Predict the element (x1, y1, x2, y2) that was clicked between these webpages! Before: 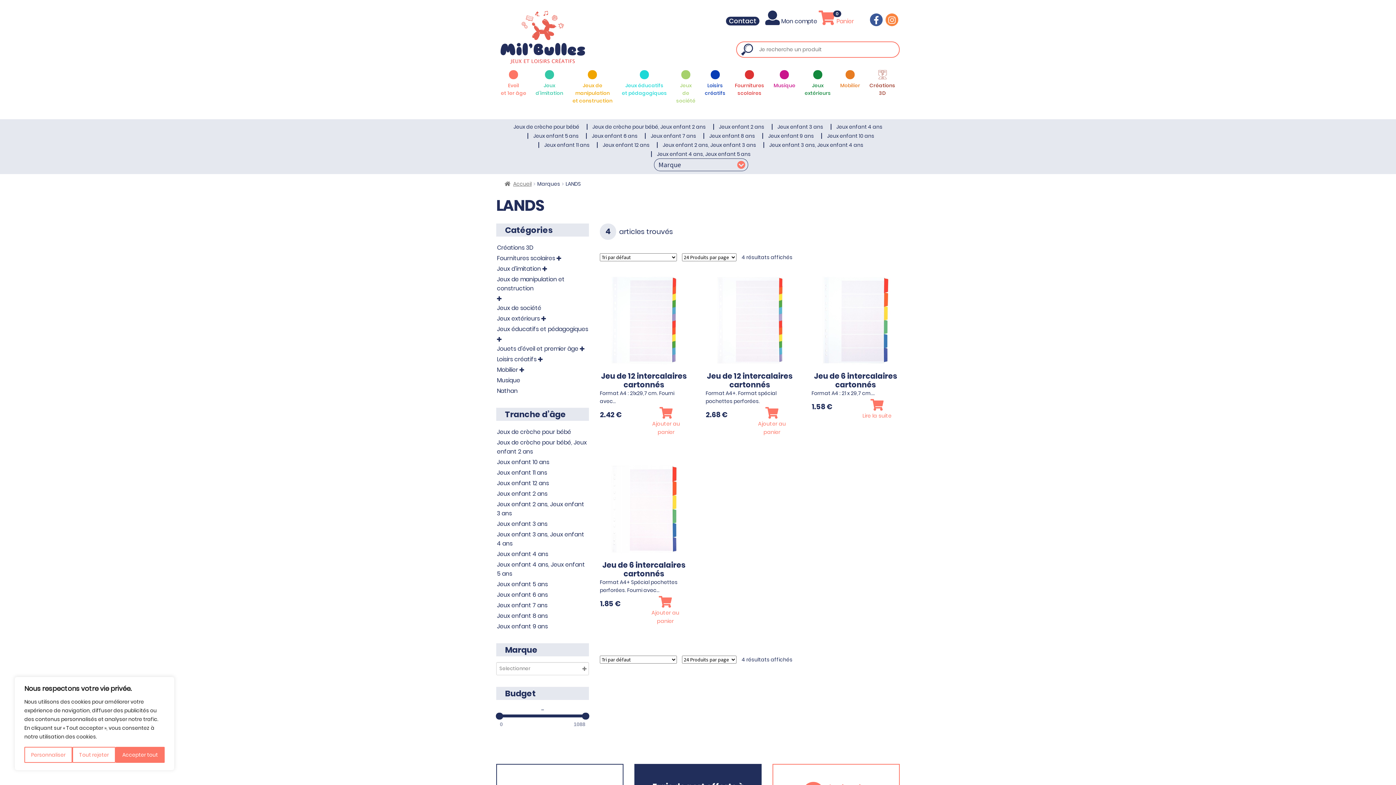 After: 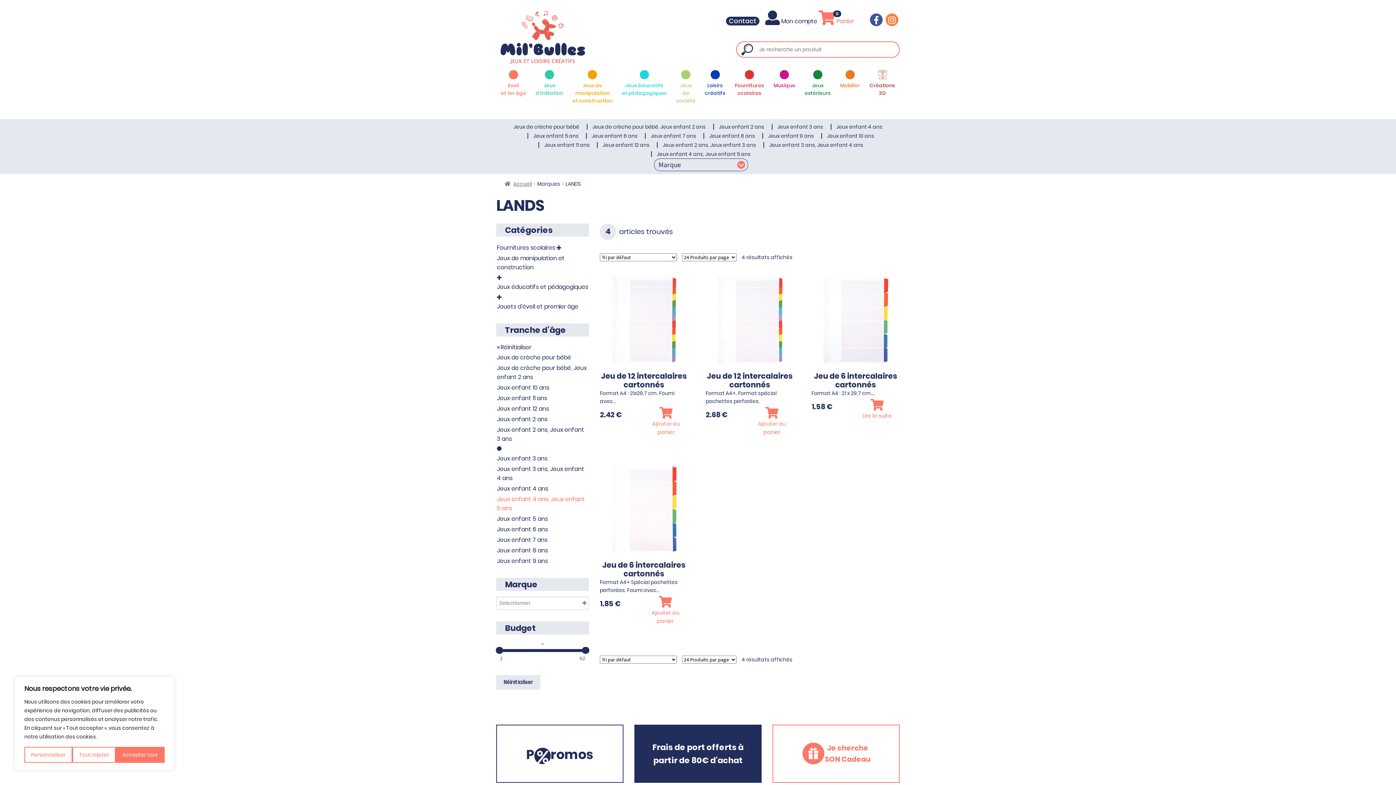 Action: label: Jeux enfant 2 ans, Jeux enfant 3 ans bbox: (496, 504, 589, 513)